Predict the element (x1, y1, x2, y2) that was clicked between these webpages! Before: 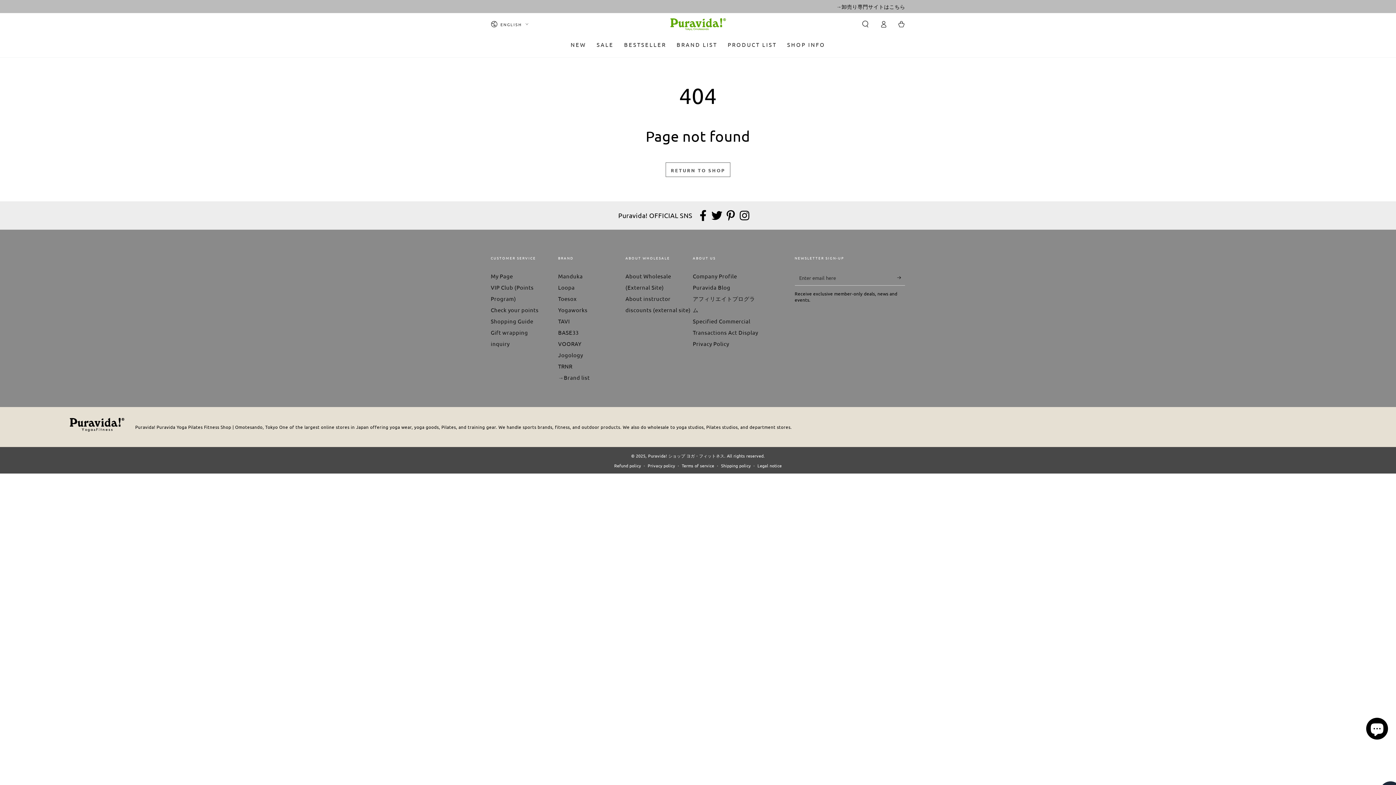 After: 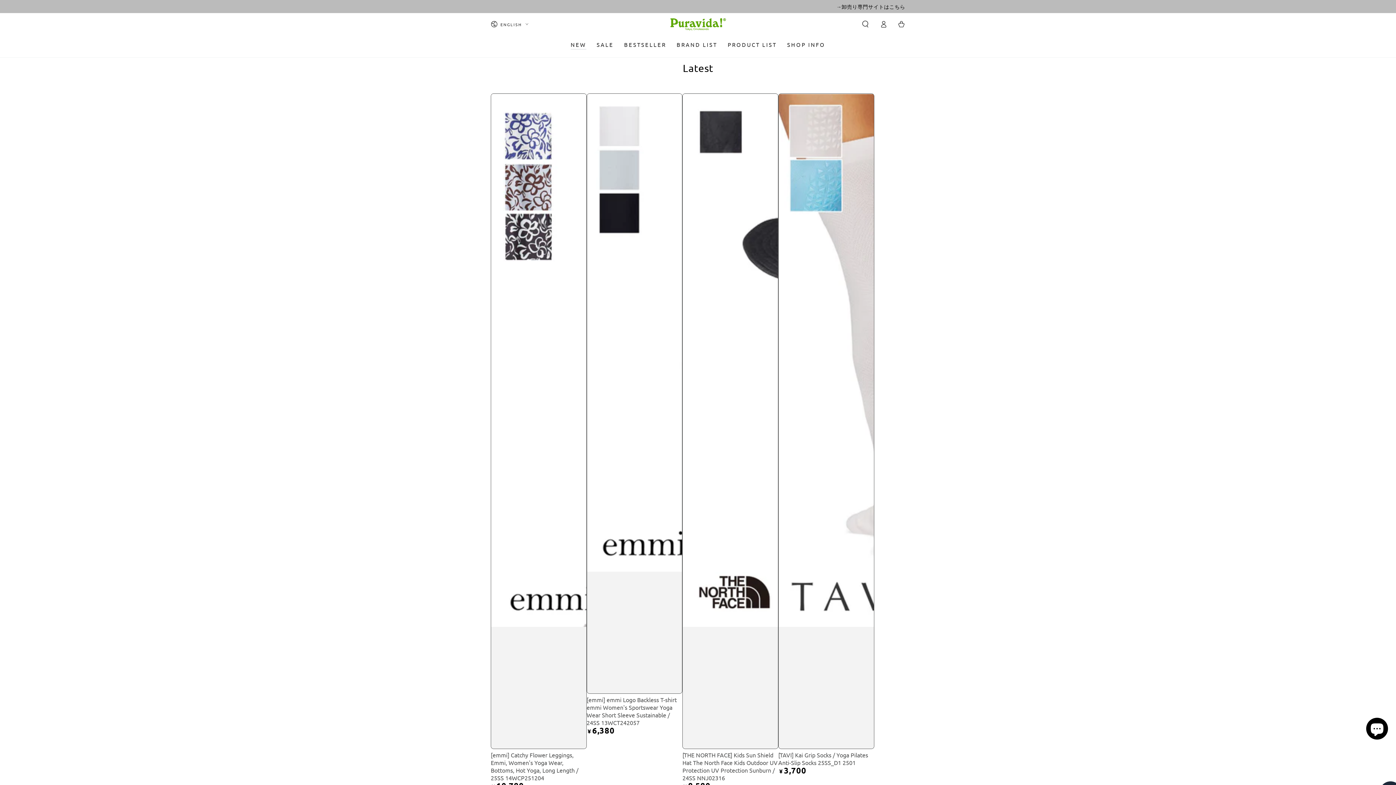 Action: bbox: (565, 35, 591, 53) label: NEW